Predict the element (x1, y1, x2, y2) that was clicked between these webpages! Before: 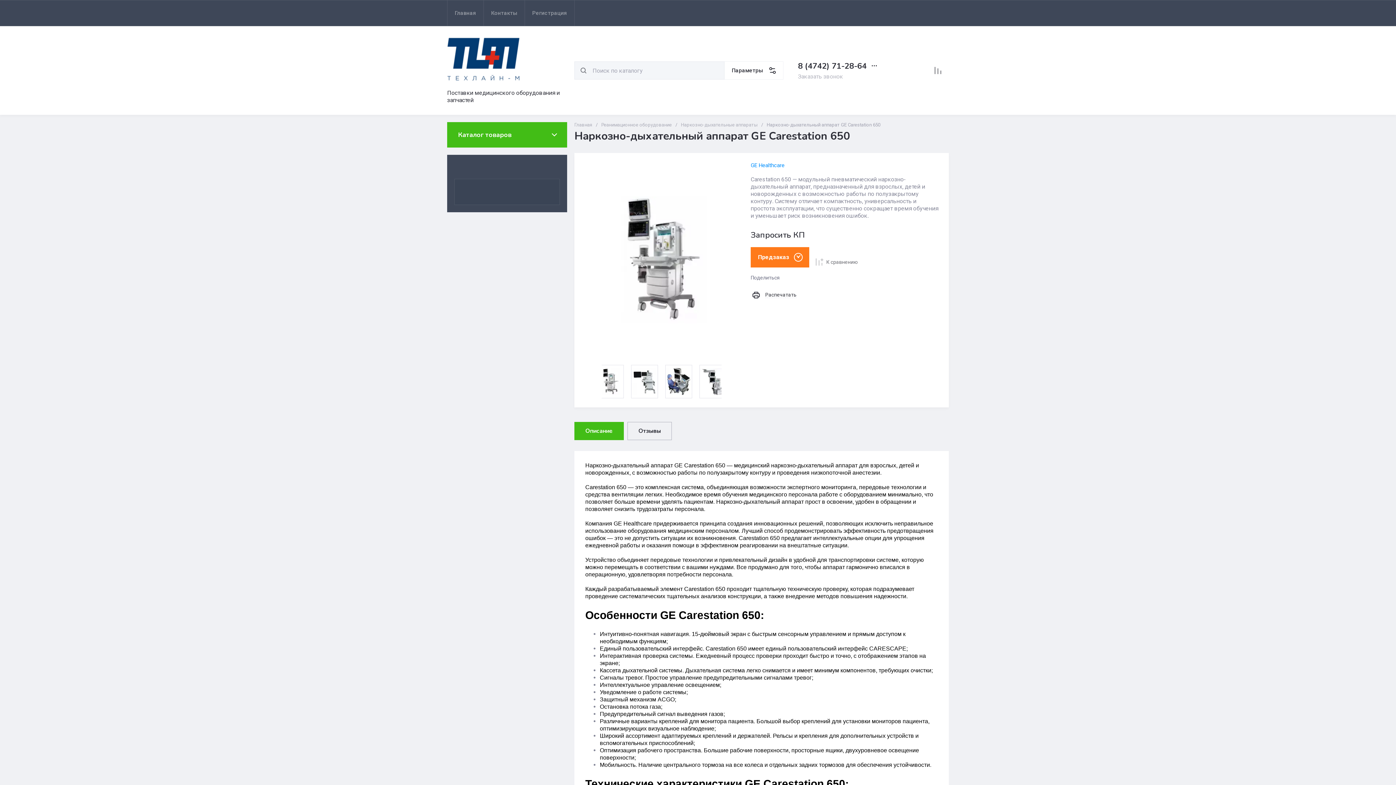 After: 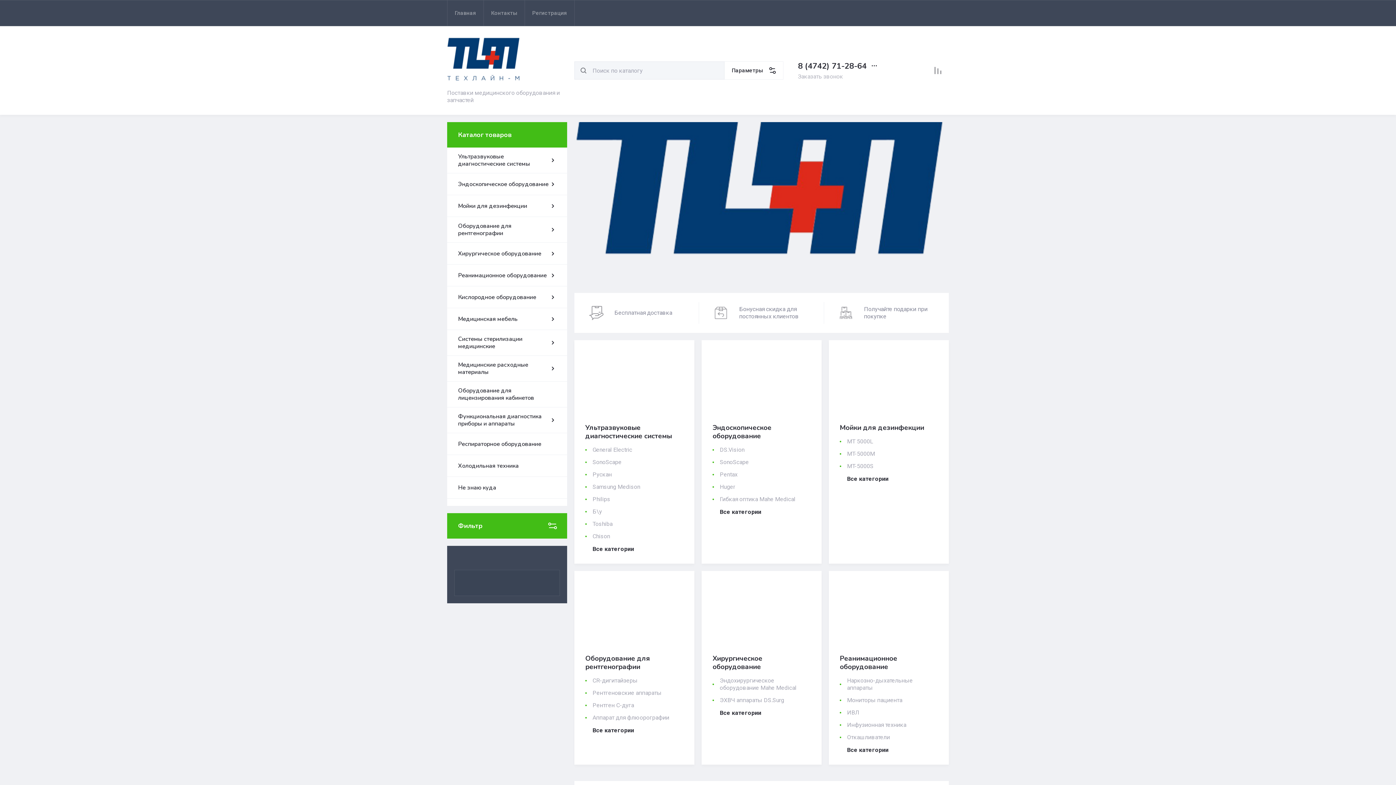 Action: bbox: (447, 37, 520, 81)